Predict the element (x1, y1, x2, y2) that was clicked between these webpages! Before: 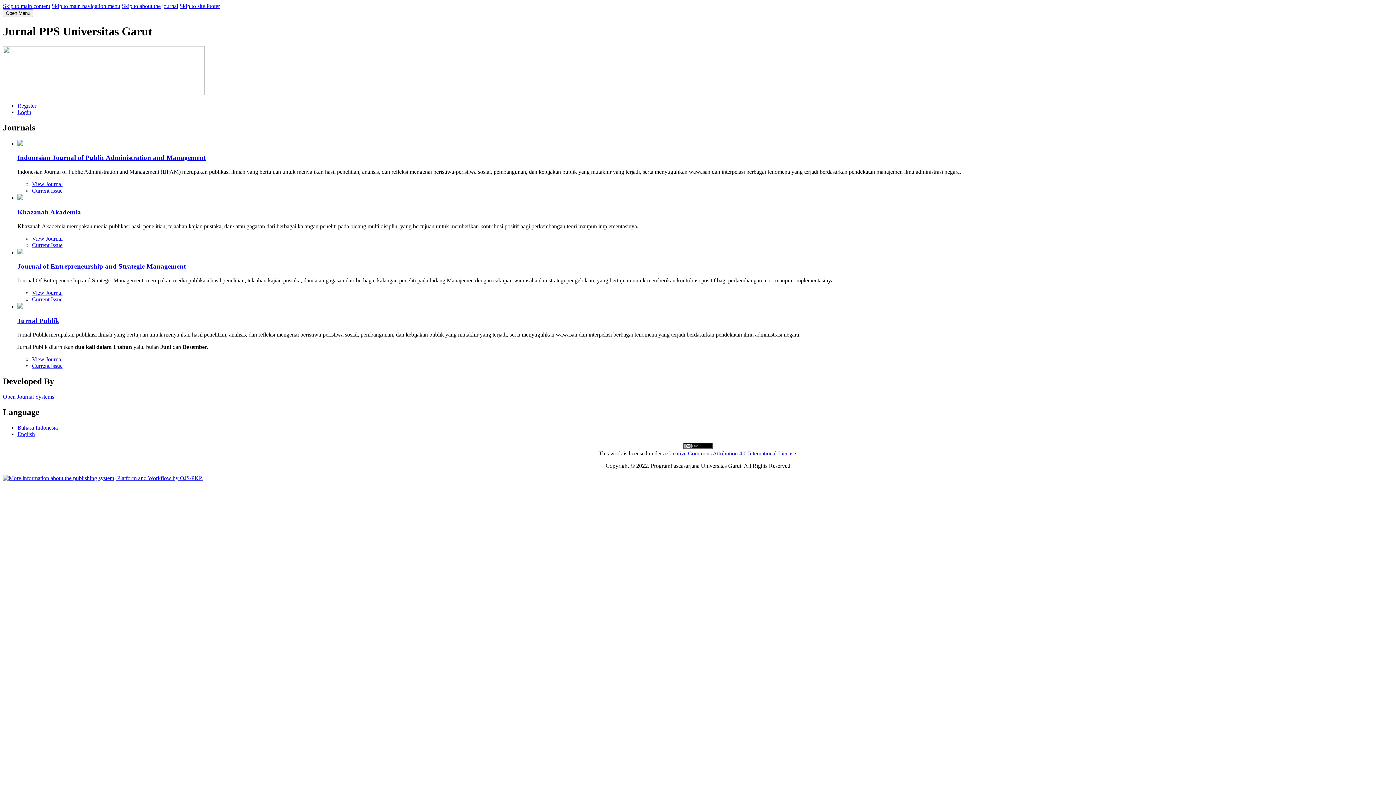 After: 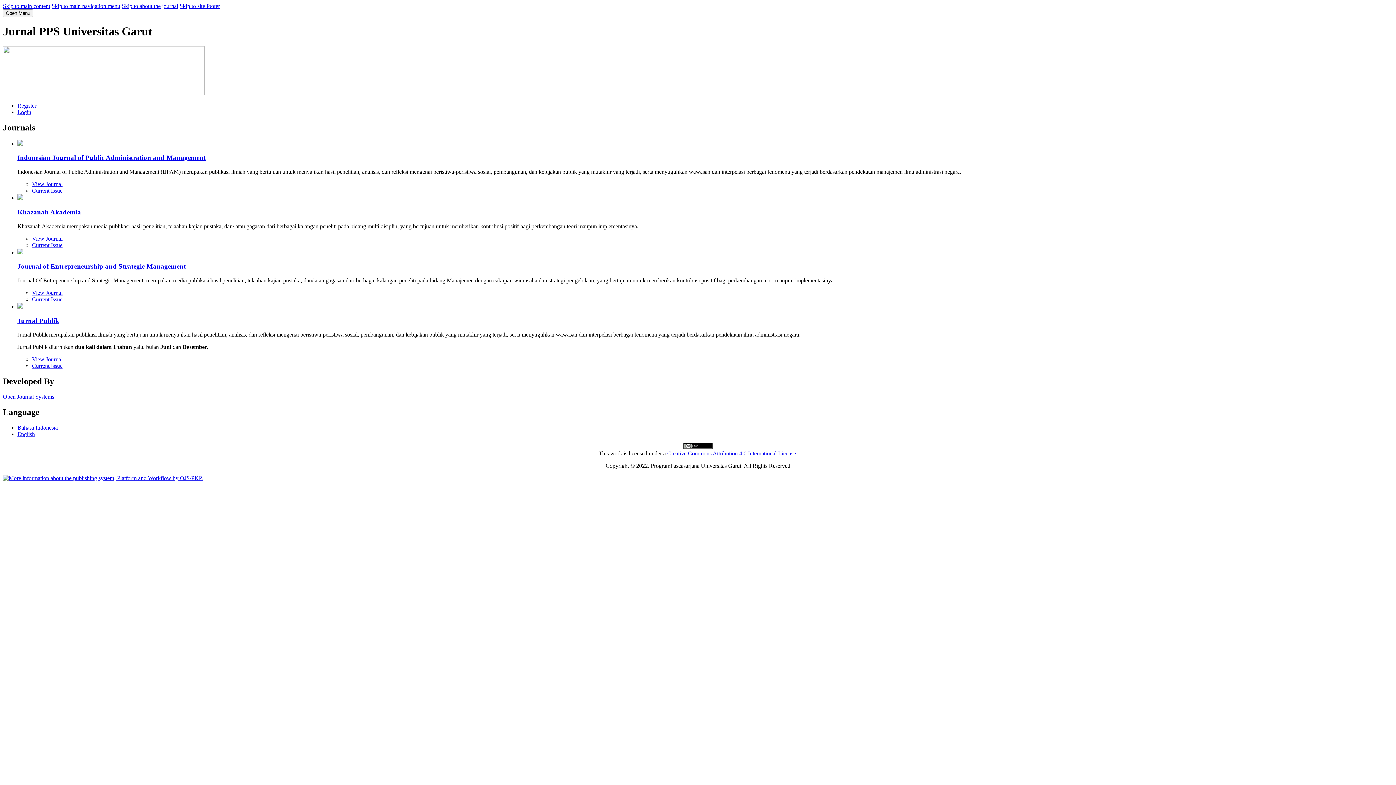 Action: label: Skip to main content bbox: (2, 2, 50, 9)